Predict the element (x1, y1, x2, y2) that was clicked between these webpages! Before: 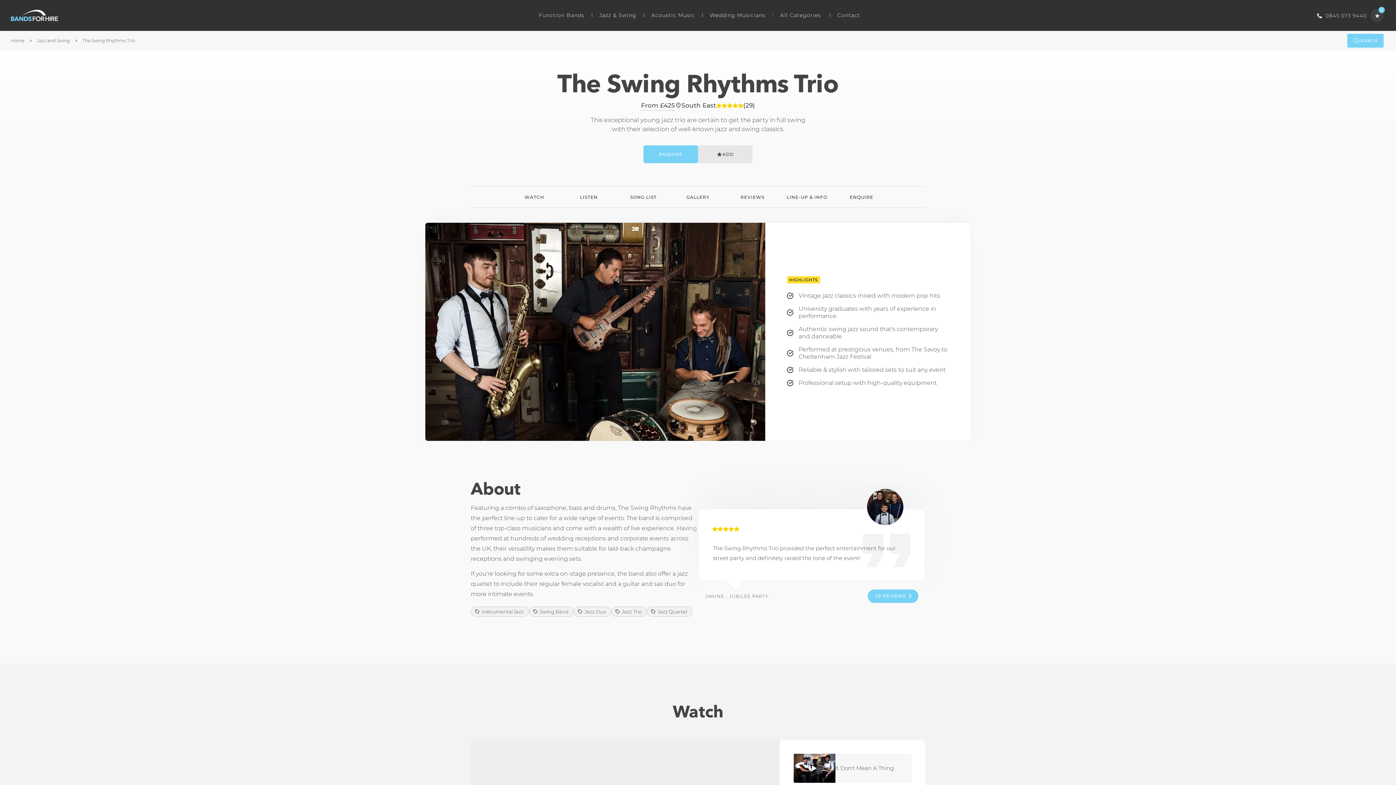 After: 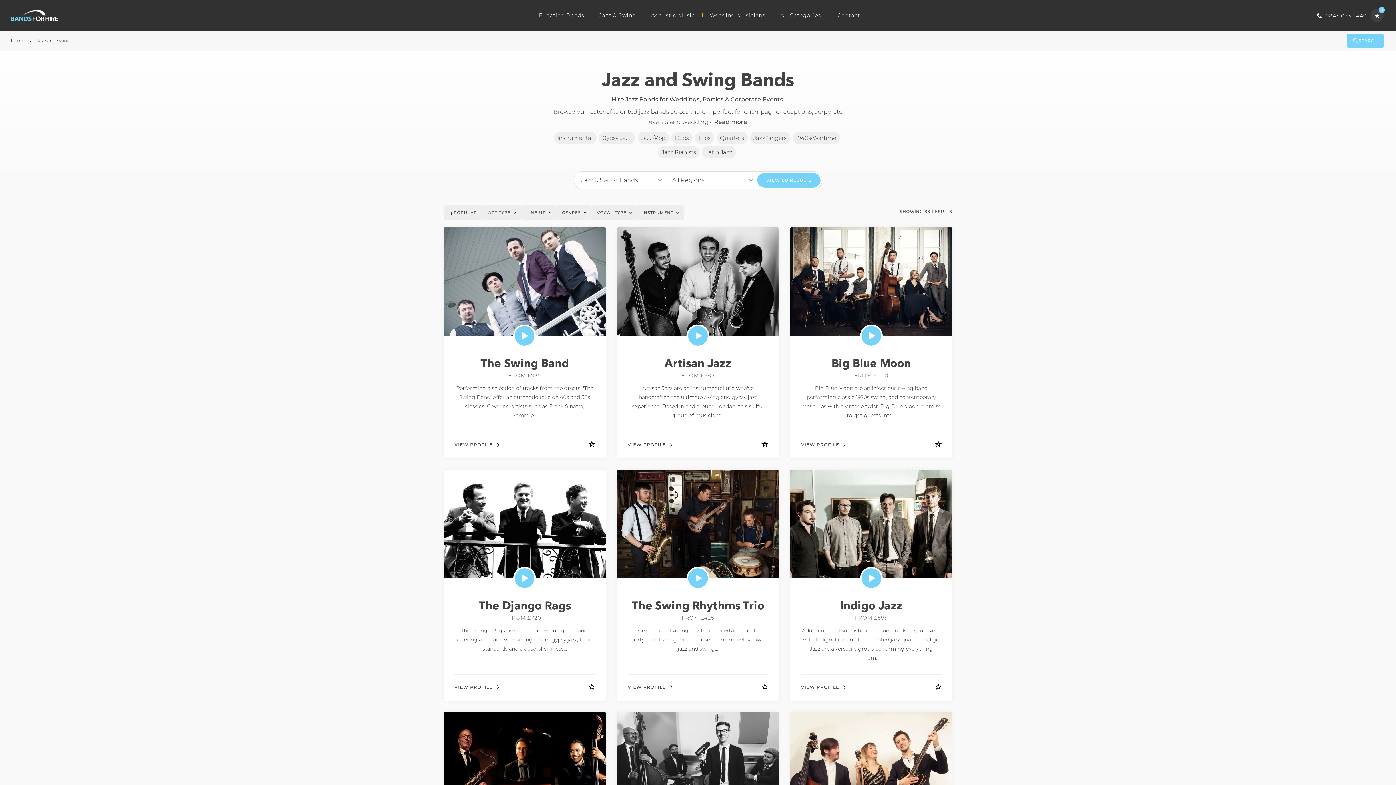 Action: bbox: (37, 37, 69, 43) label: Jazz and Swing